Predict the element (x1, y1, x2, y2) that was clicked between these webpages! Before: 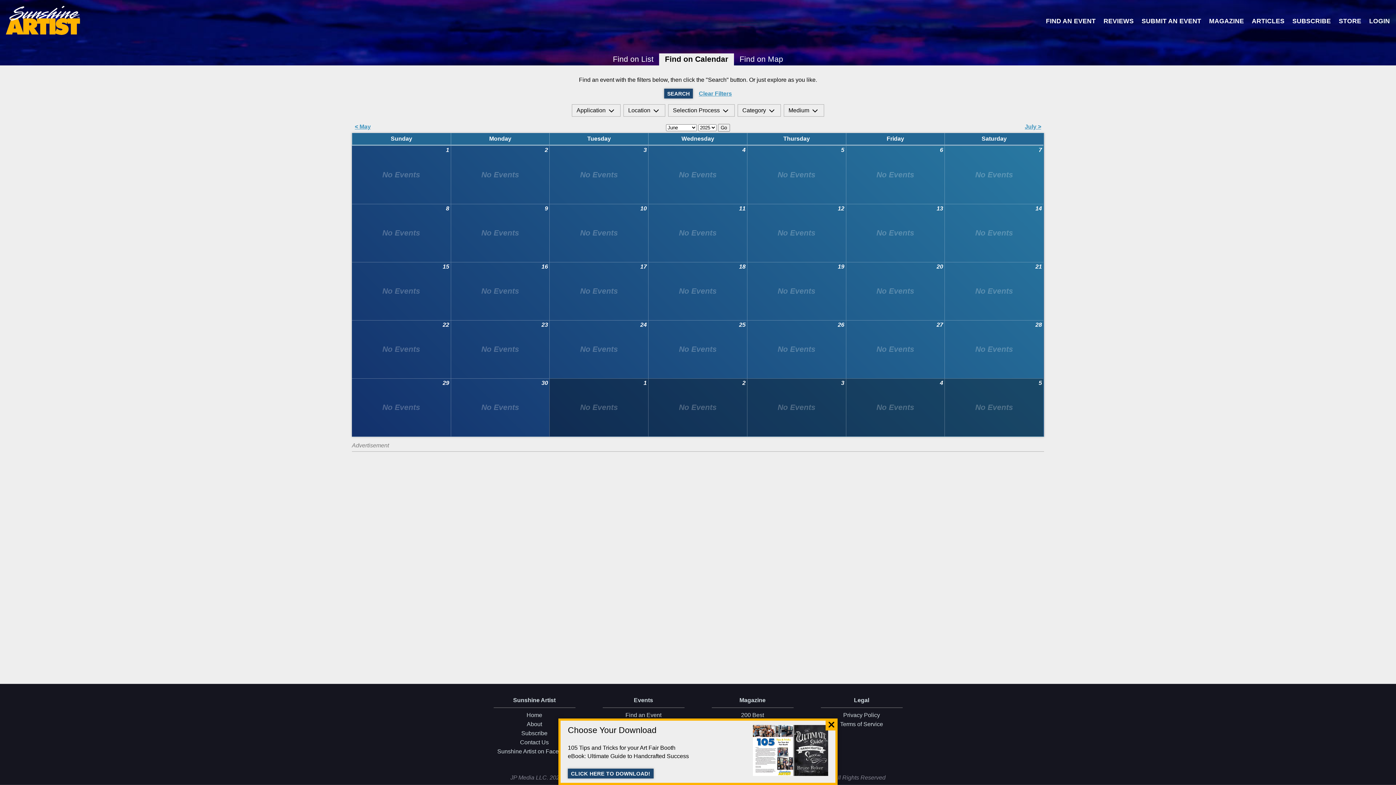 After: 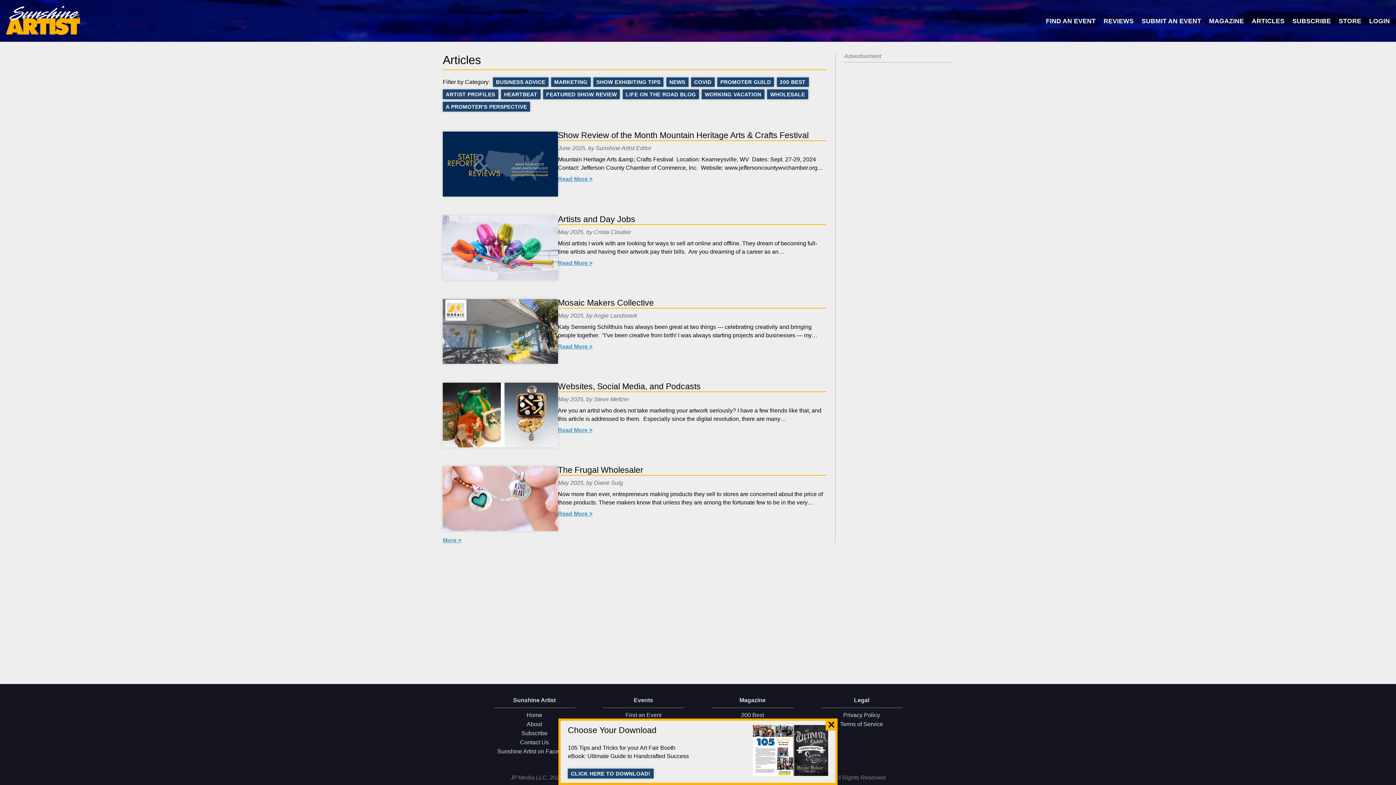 Action: label: ARTICLES bbox: (1252, 17, 1284, 25)